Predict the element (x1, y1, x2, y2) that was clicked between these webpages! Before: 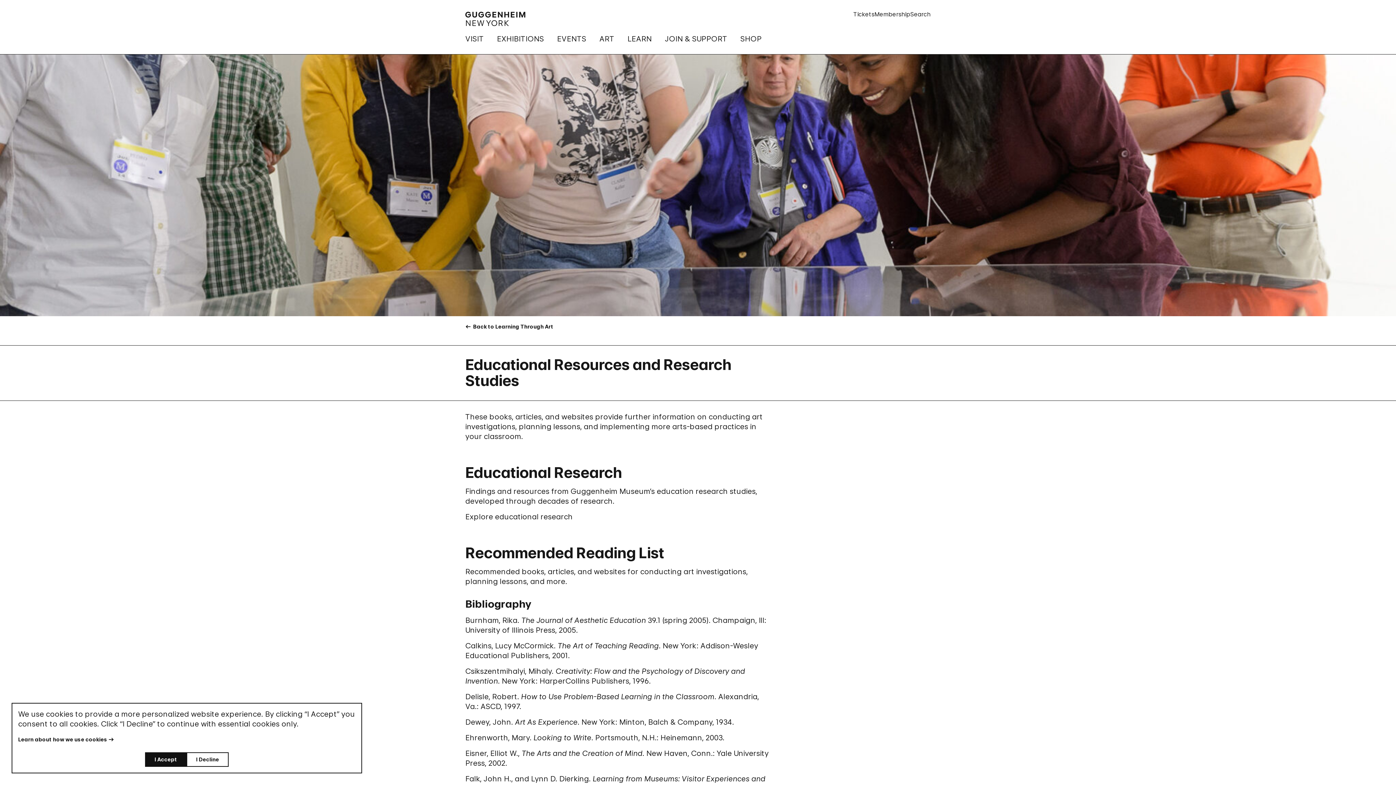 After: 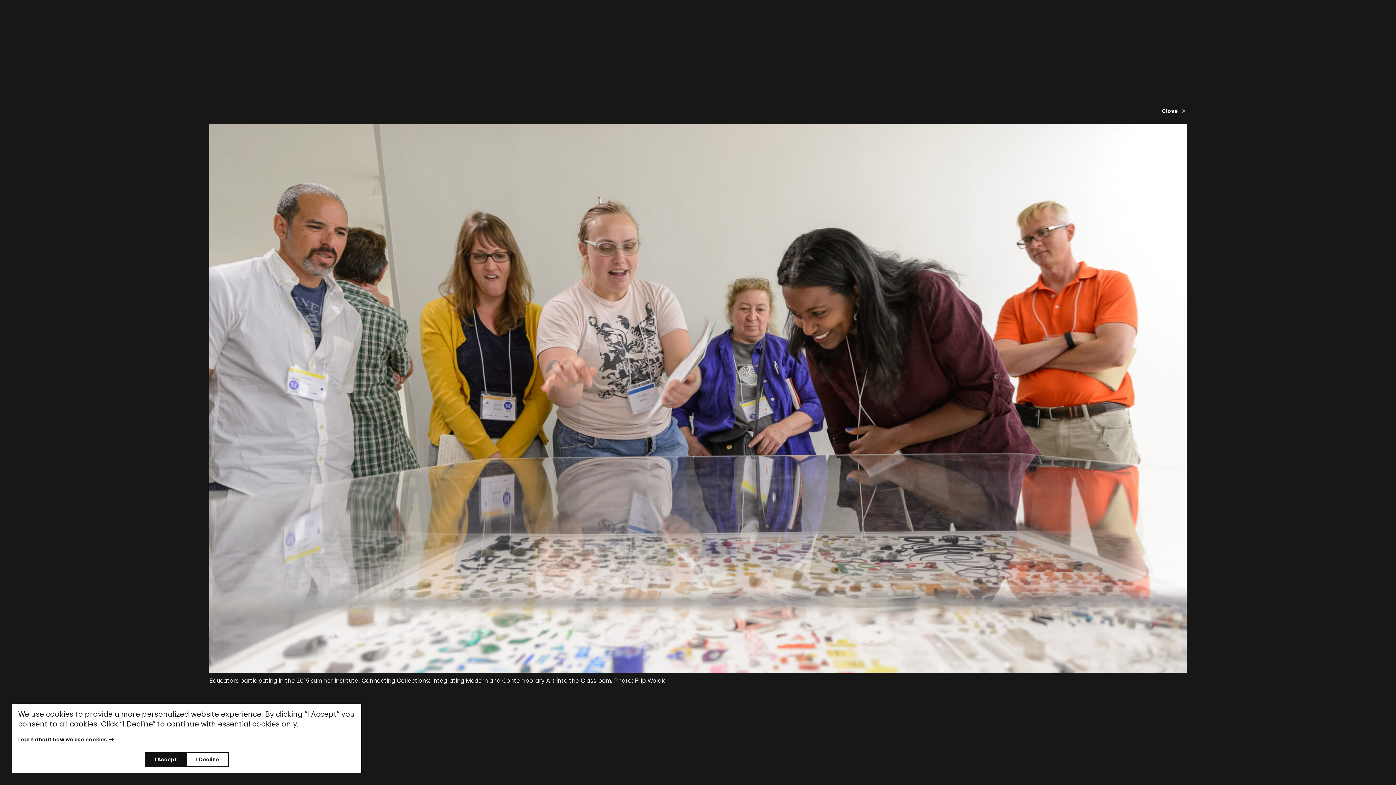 Action: bbox: (0, 54, 1396, 316)